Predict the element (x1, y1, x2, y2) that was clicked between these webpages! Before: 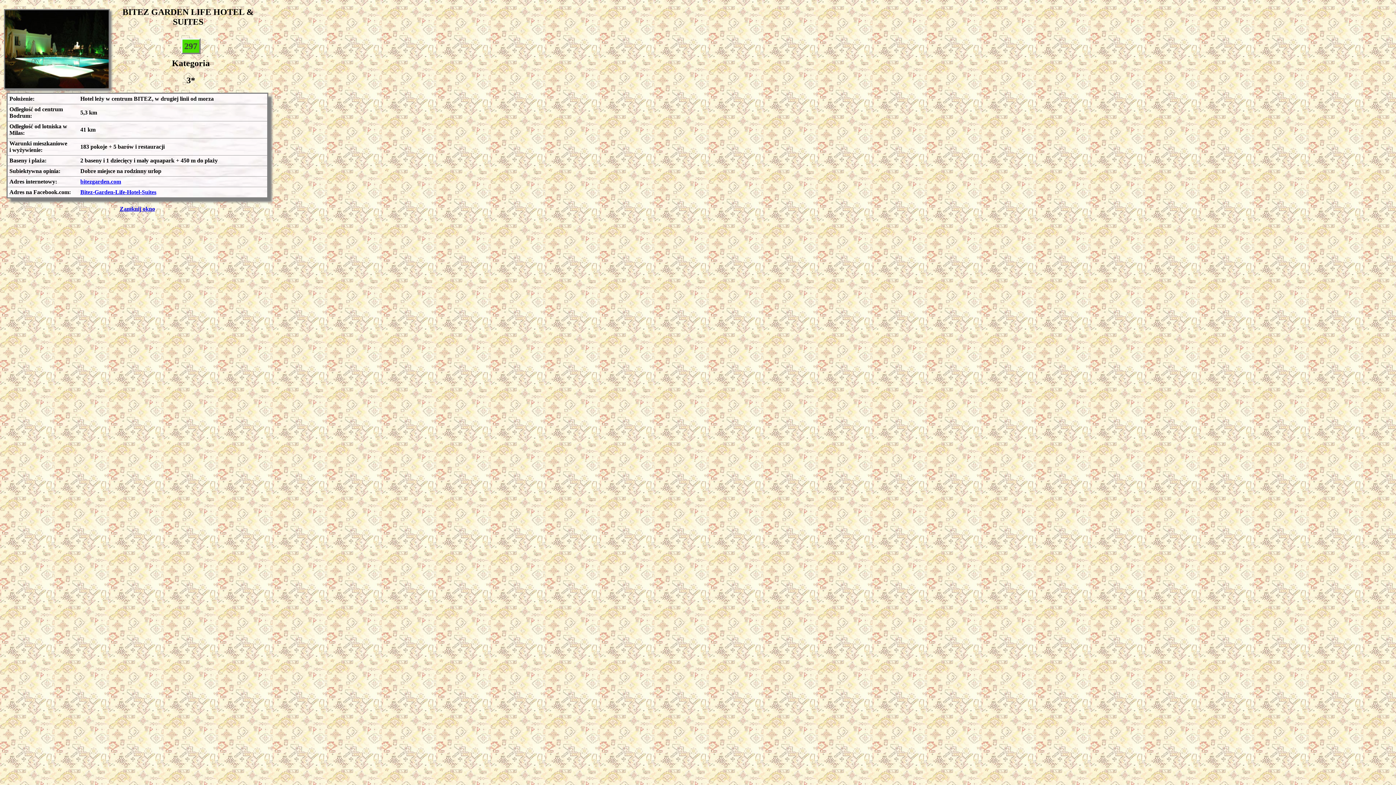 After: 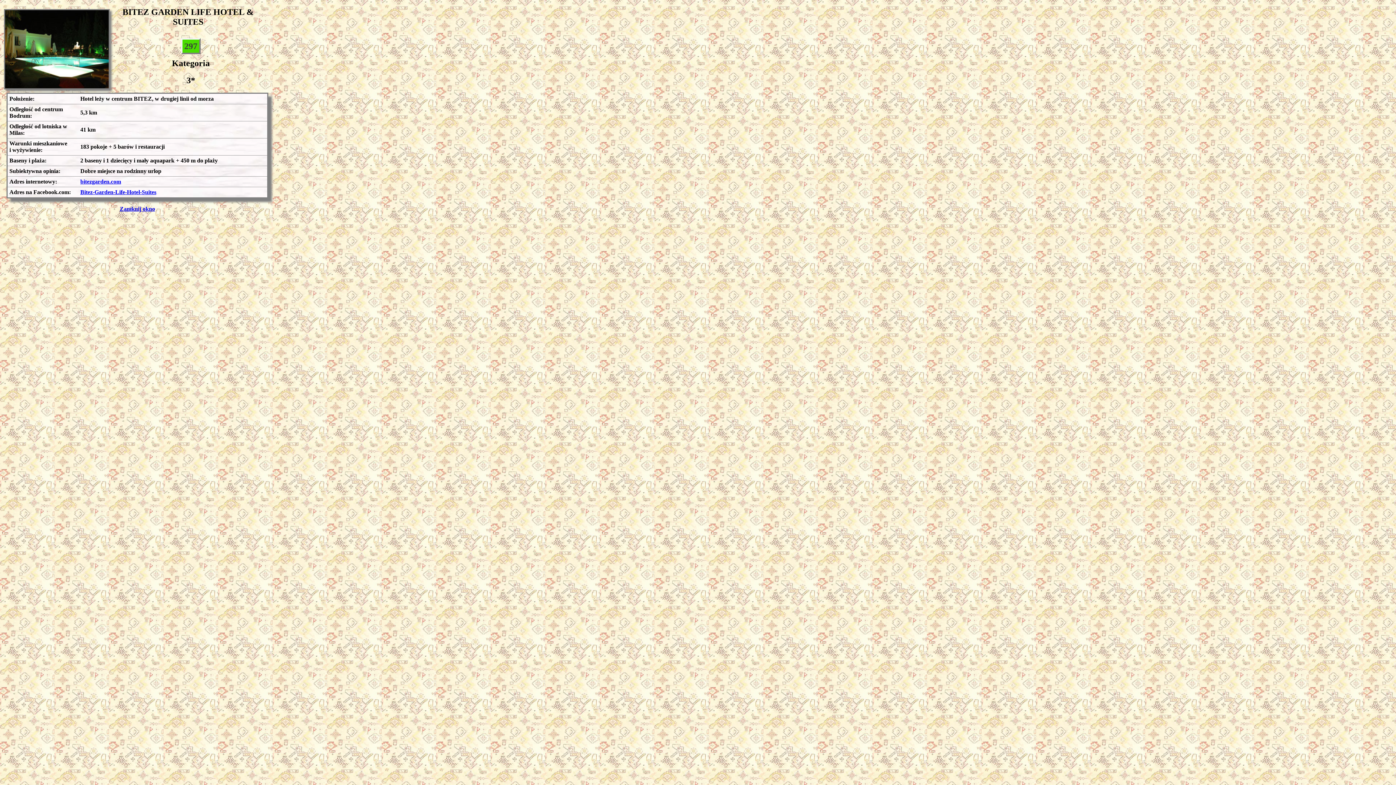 Action: label: Zamknij okno bbox: (119, 205, 155, 211)